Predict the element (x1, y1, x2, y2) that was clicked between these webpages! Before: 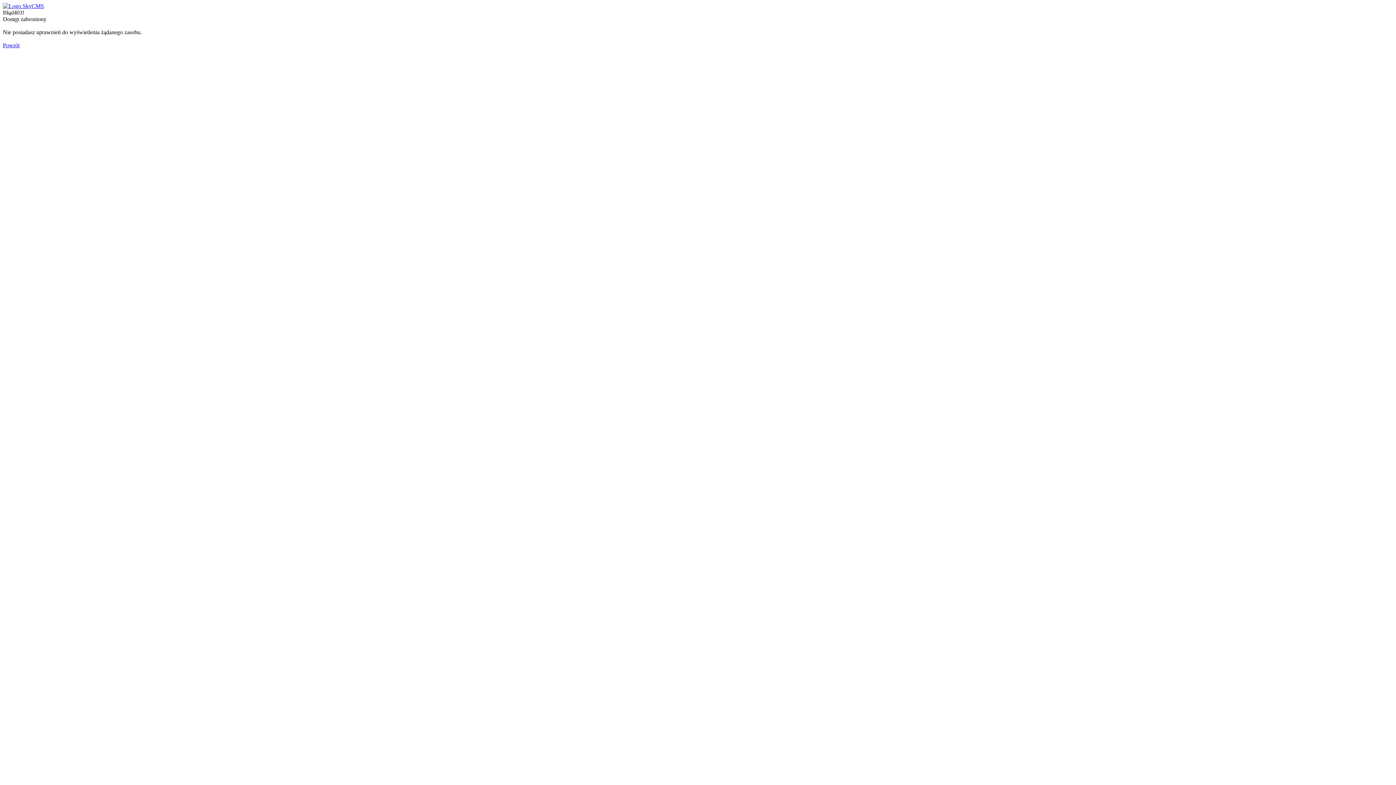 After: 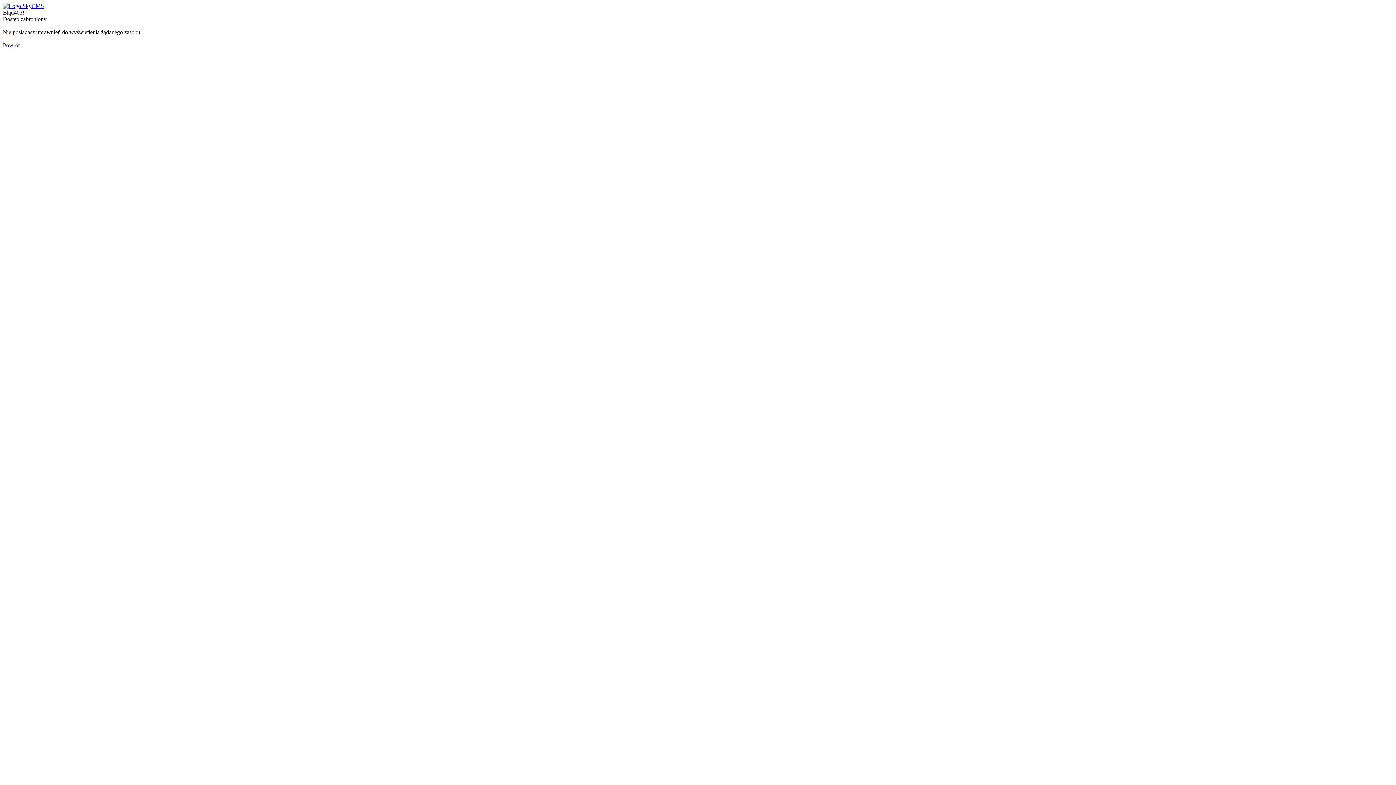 Action: label: Powrót bbox: (2, 42, 19, 48)